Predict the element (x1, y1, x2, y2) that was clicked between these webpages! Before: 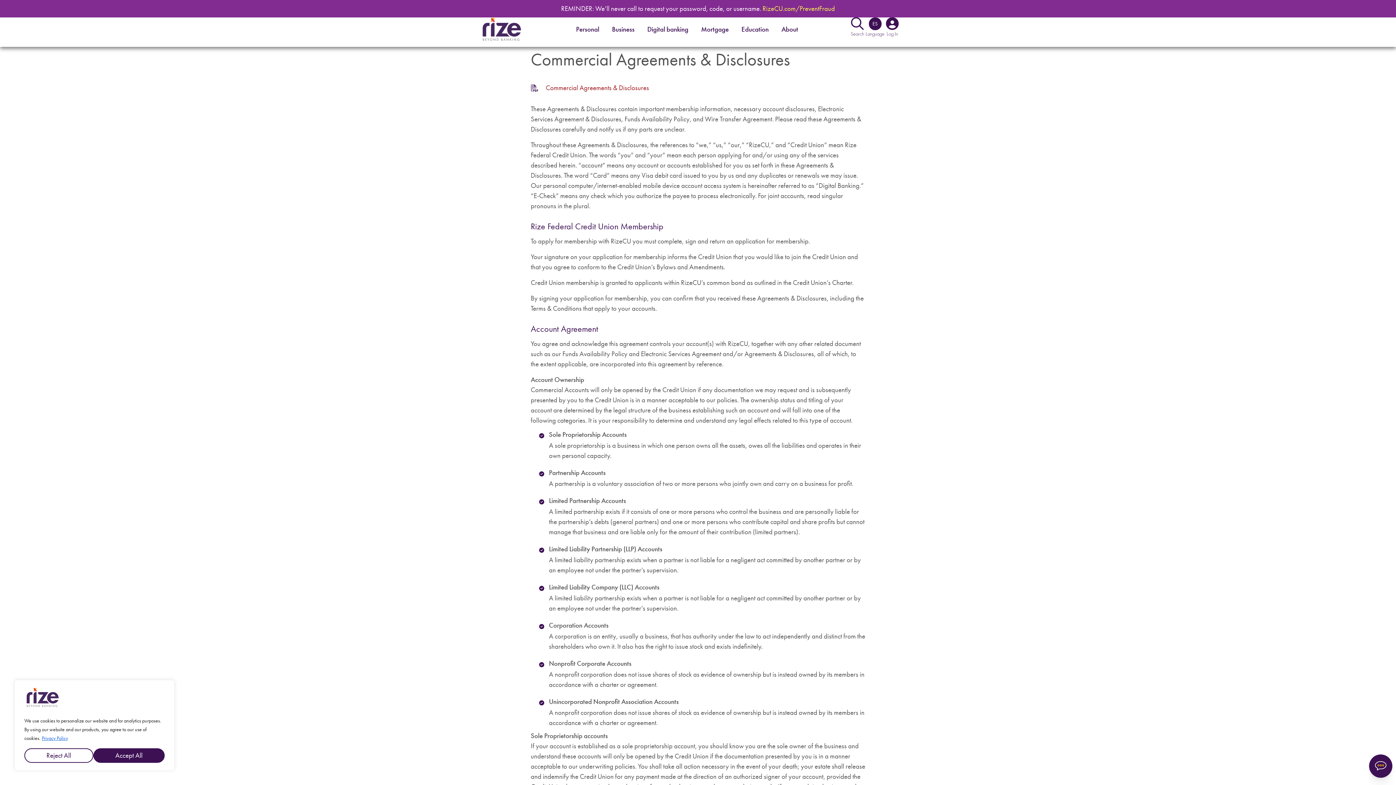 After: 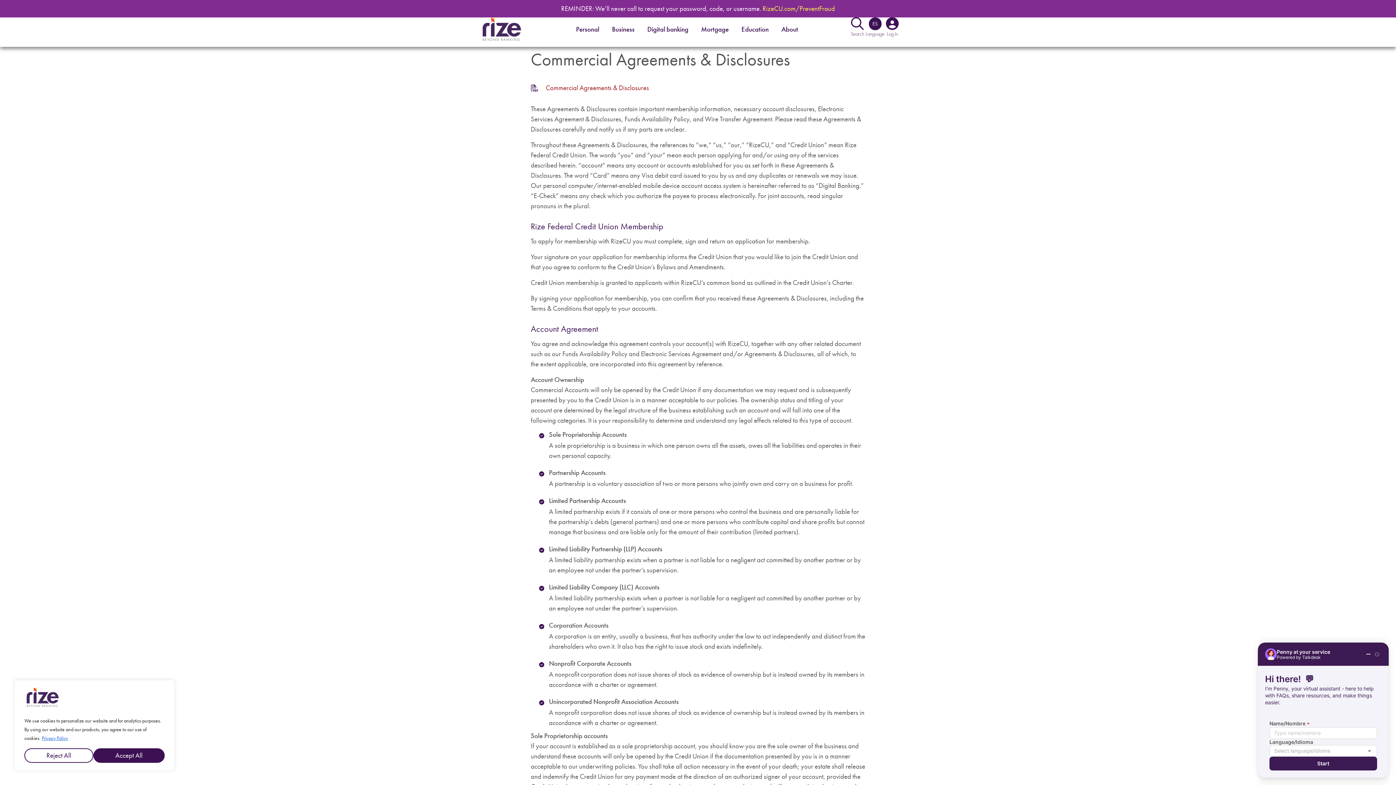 Action: label: Open chat widget bbox: (1369, 754, 1392, 778)